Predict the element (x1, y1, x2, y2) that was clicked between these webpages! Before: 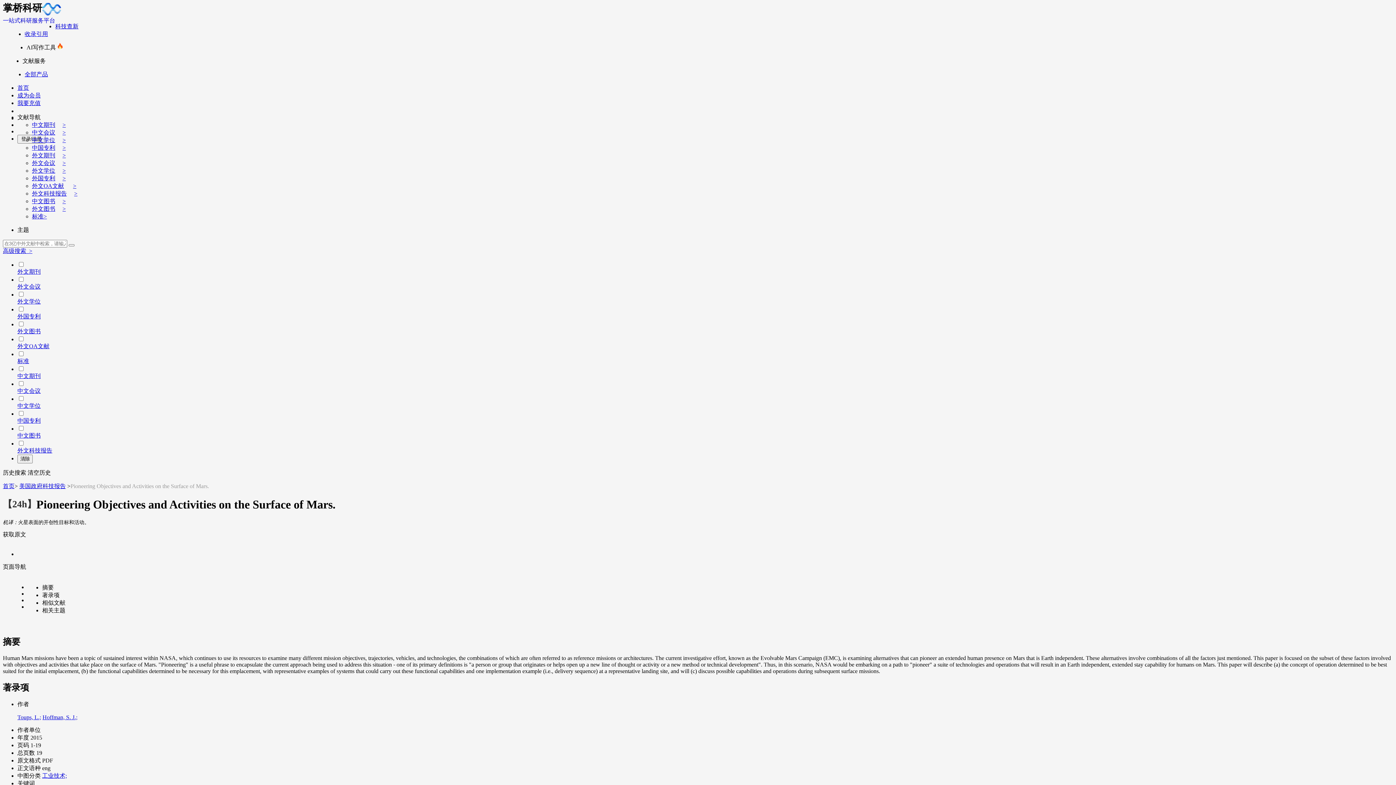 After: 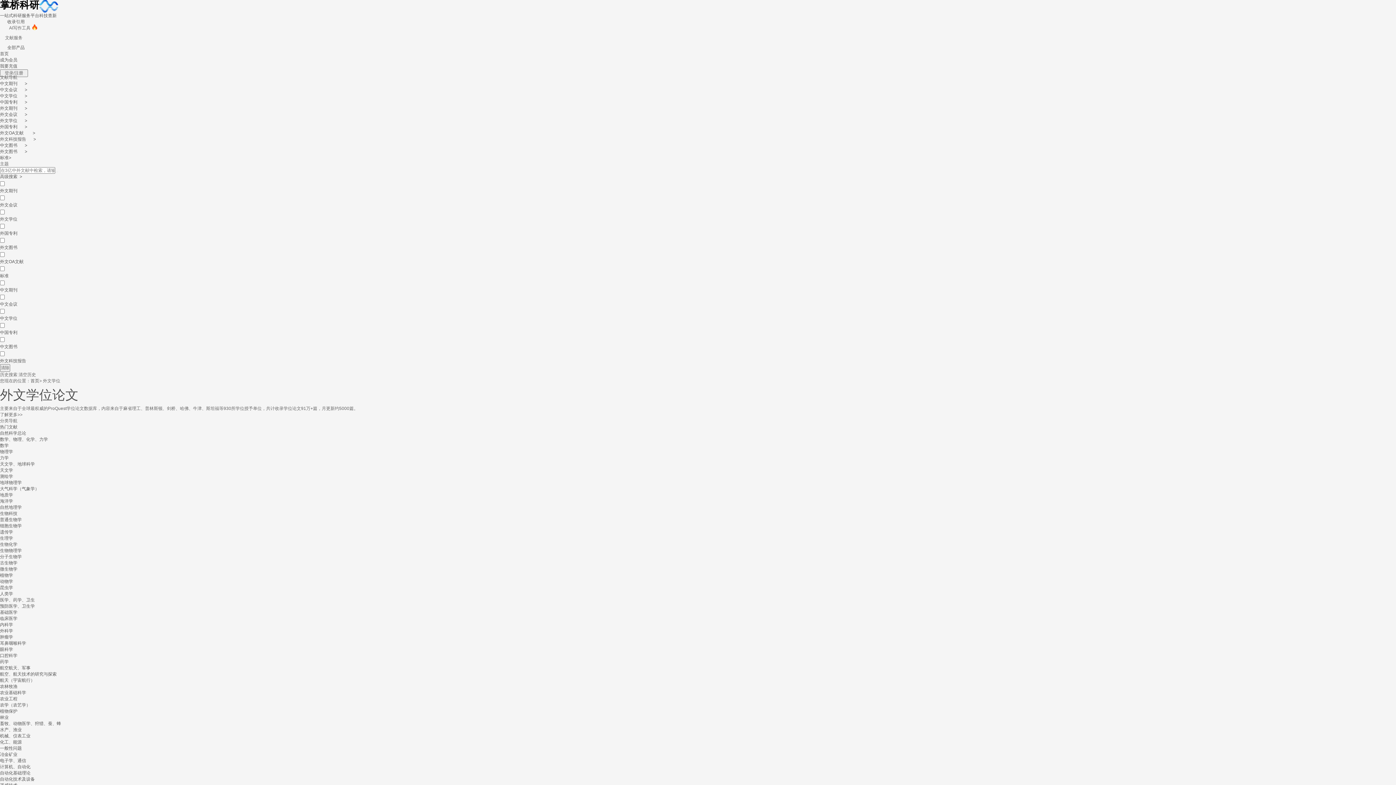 Action: label: 外文学位 bbox: (17, 298, 40, 304)